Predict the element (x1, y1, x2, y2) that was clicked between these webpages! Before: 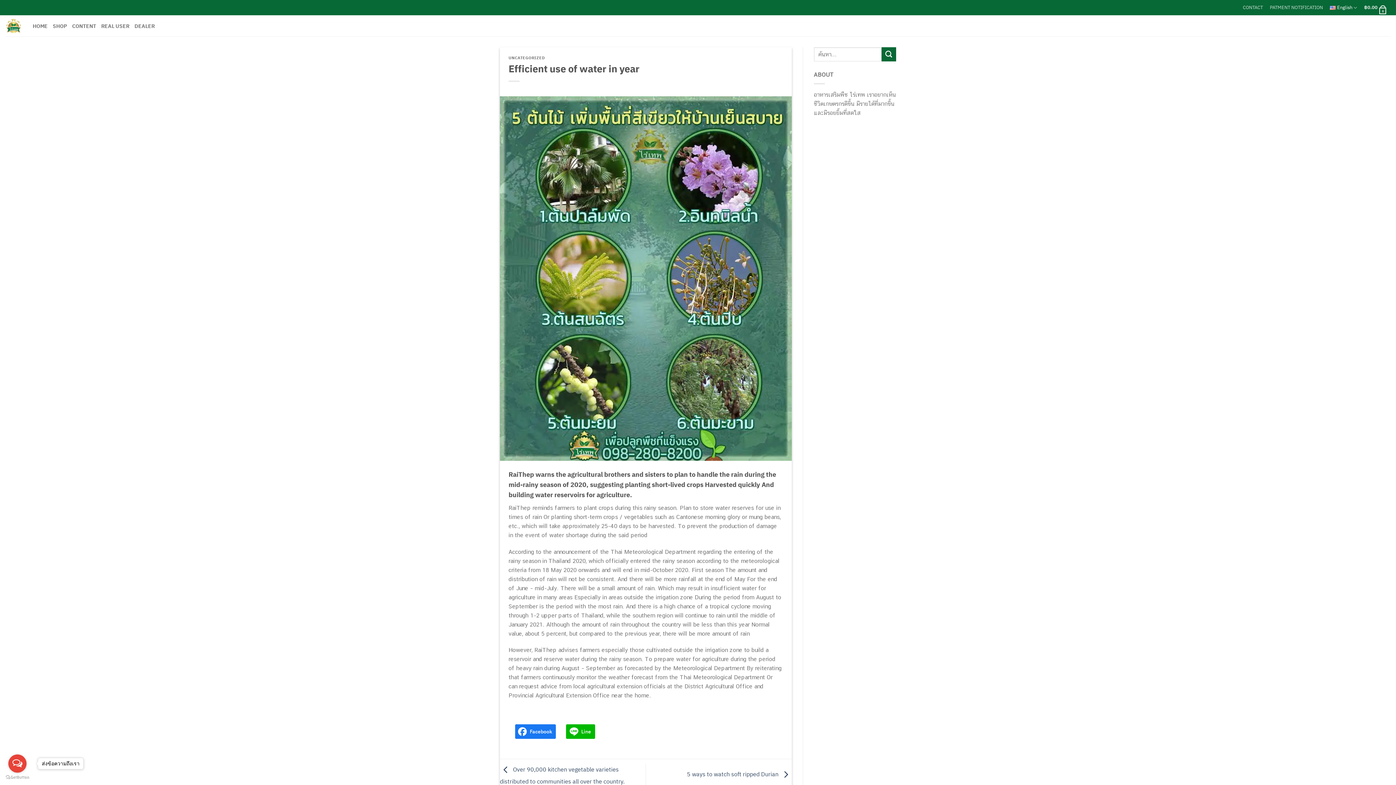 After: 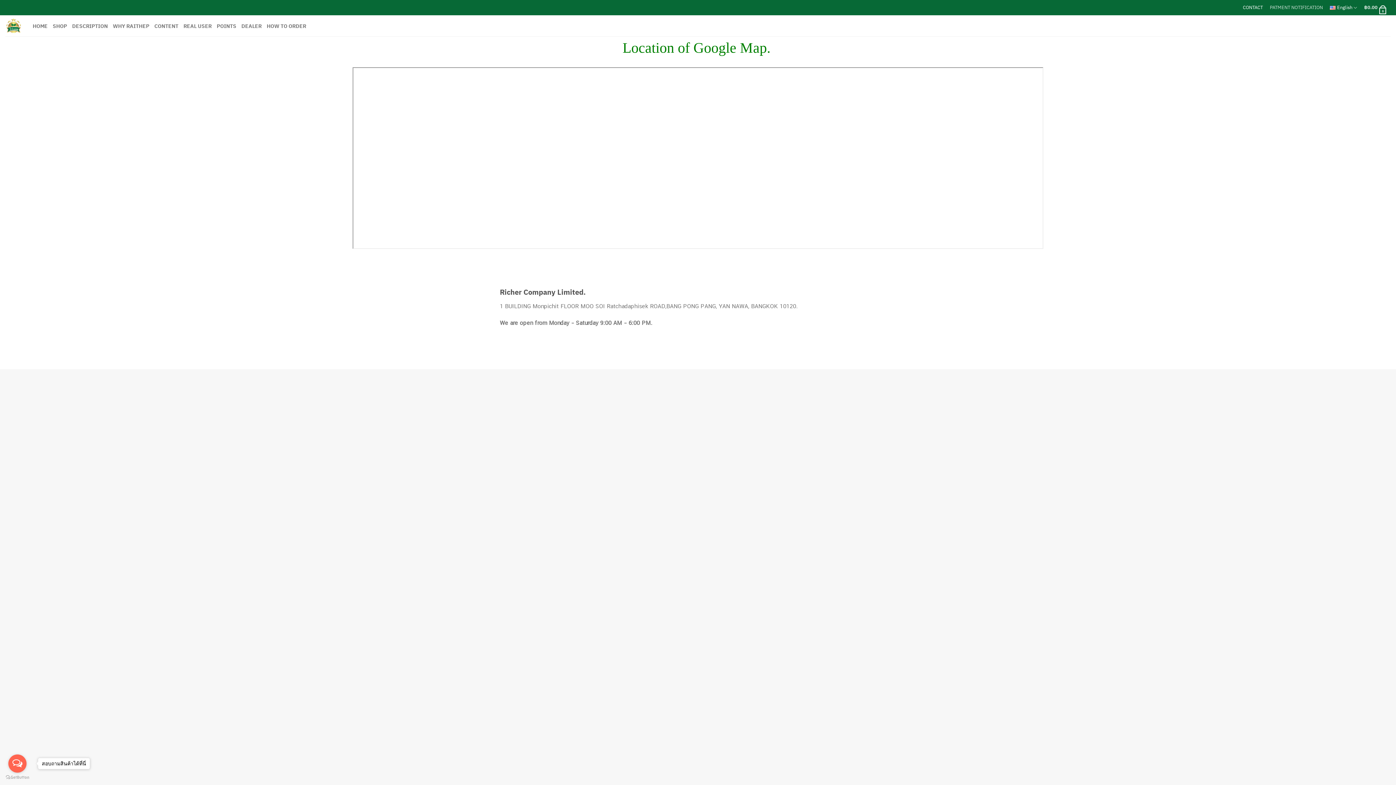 Action: bbox: (1239, 0, 1266, 15) label: CONTACT